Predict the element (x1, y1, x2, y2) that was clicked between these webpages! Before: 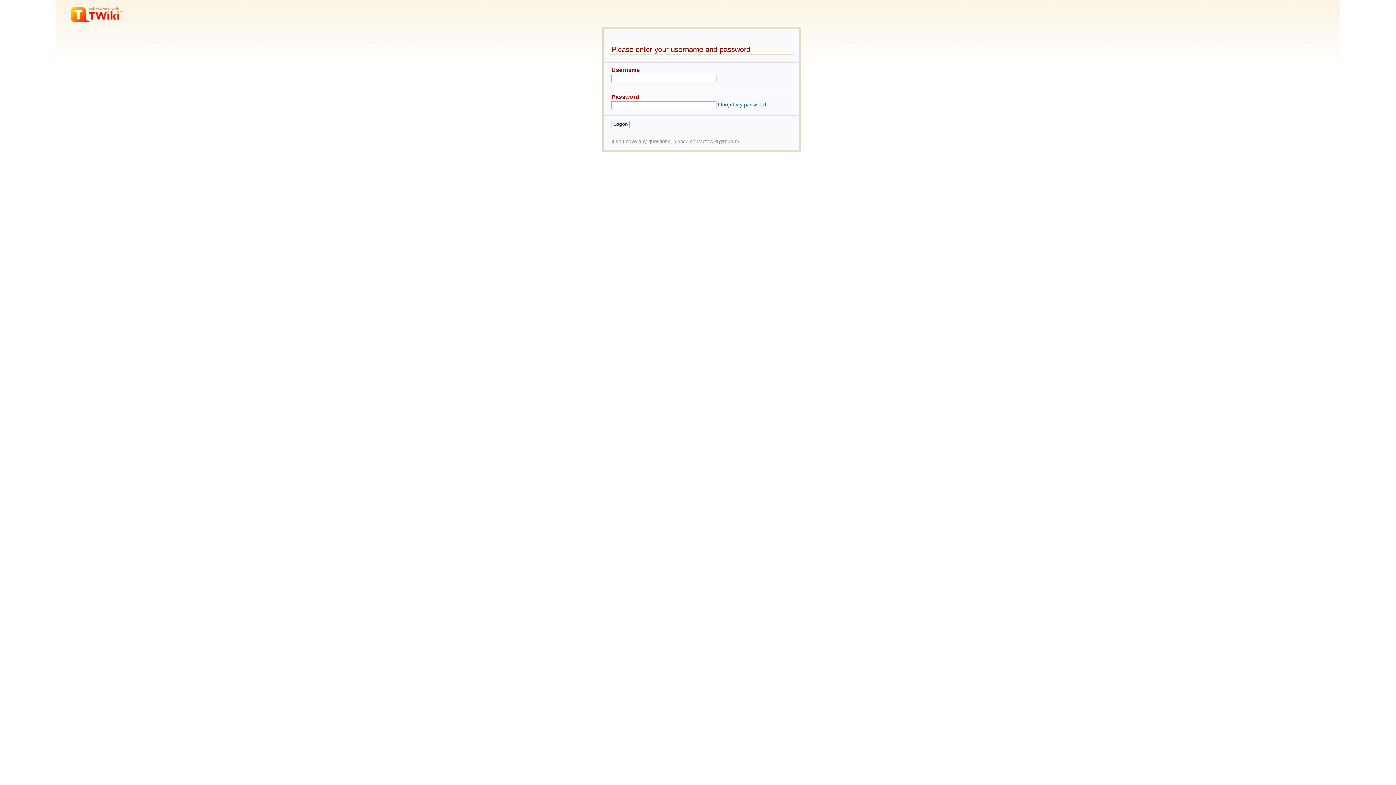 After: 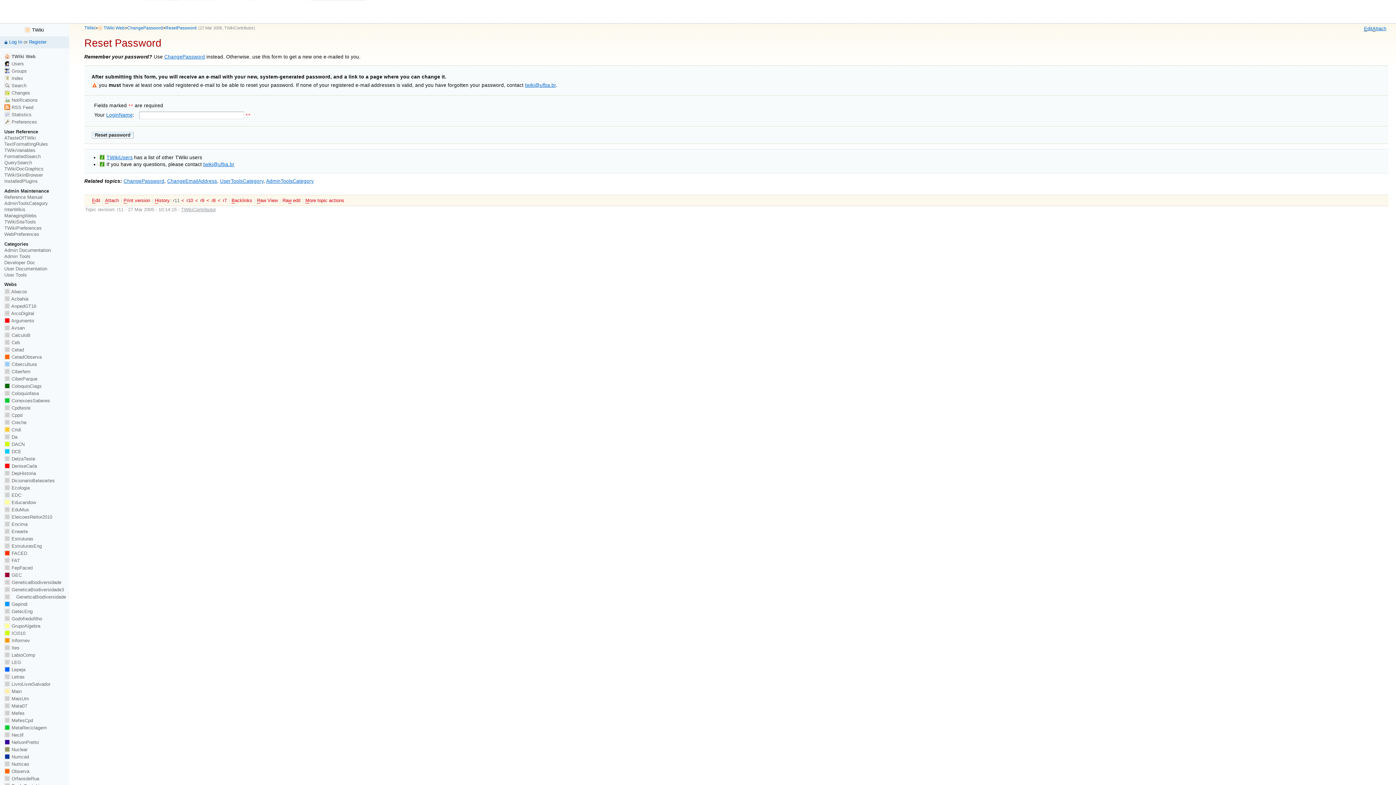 Action: label: I forgot my password bbox: (718, 102, 766, 107)